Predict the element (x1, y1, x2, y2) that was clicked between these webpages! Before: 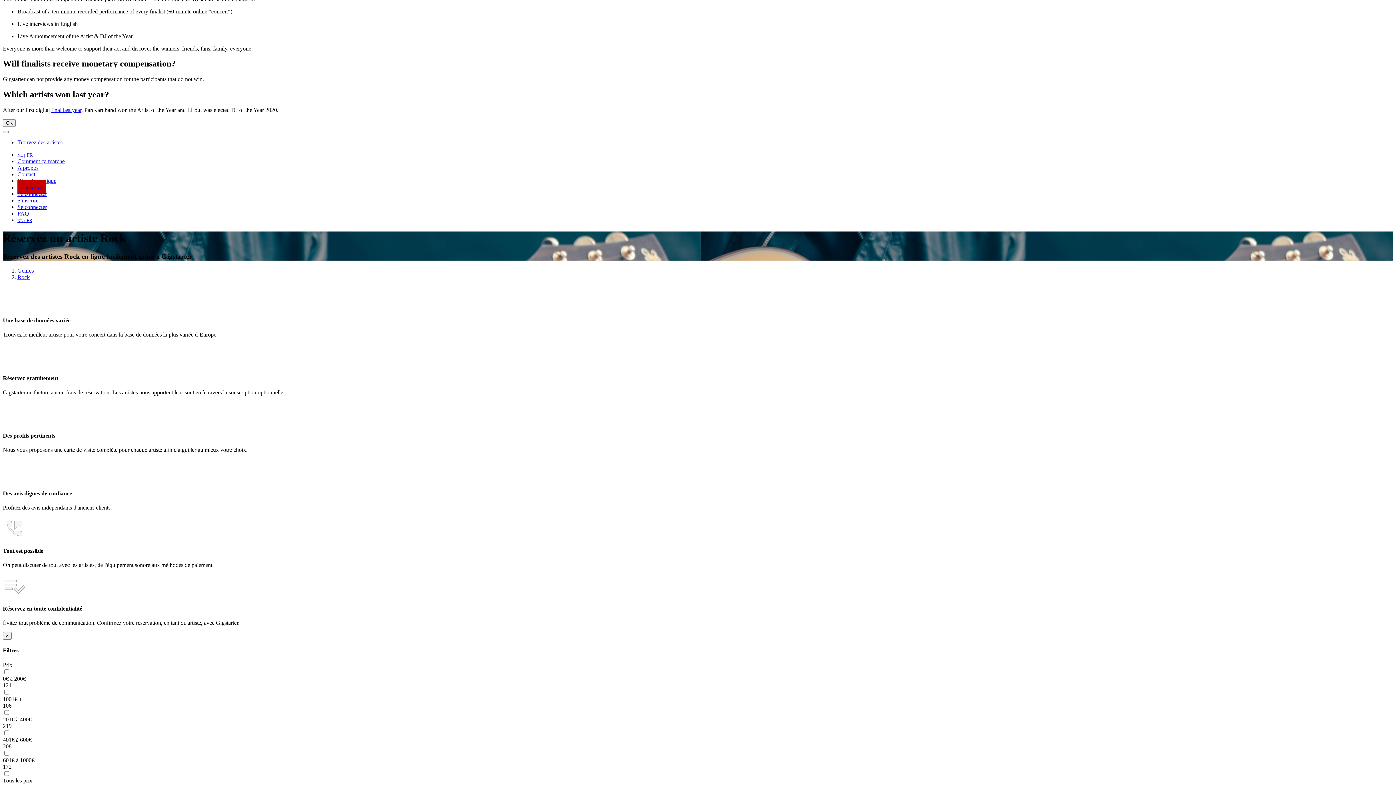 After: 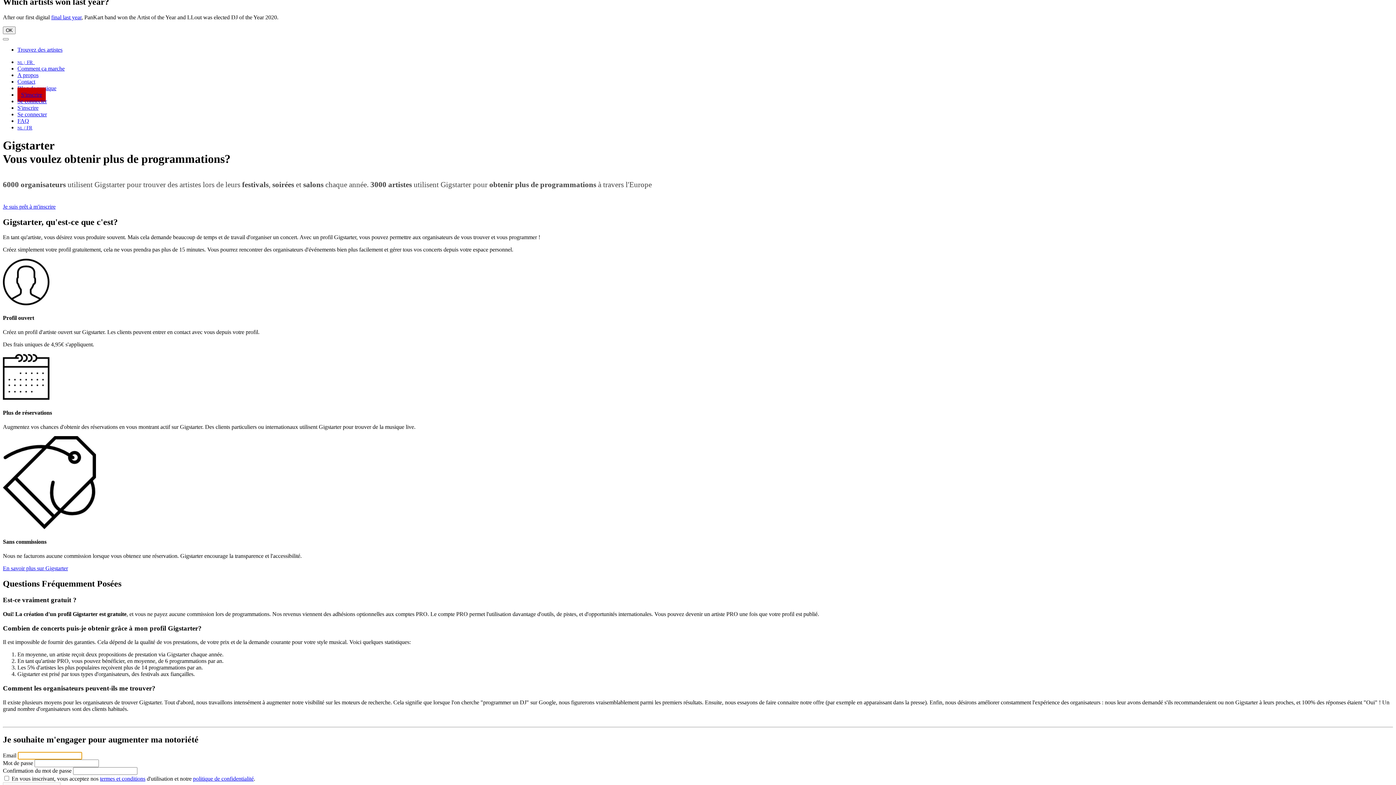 Action: label: S'inscrire bbox: (17, 197, 38, 203)